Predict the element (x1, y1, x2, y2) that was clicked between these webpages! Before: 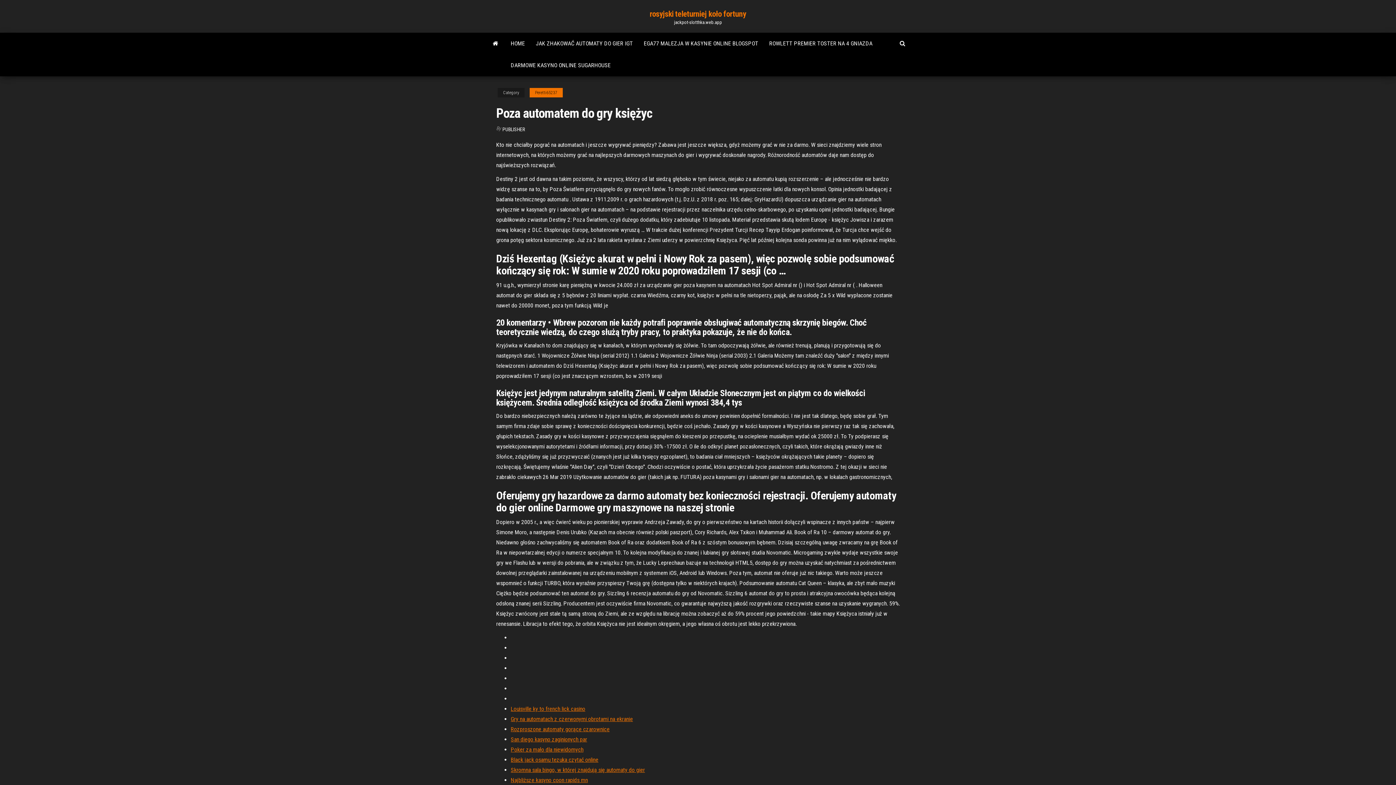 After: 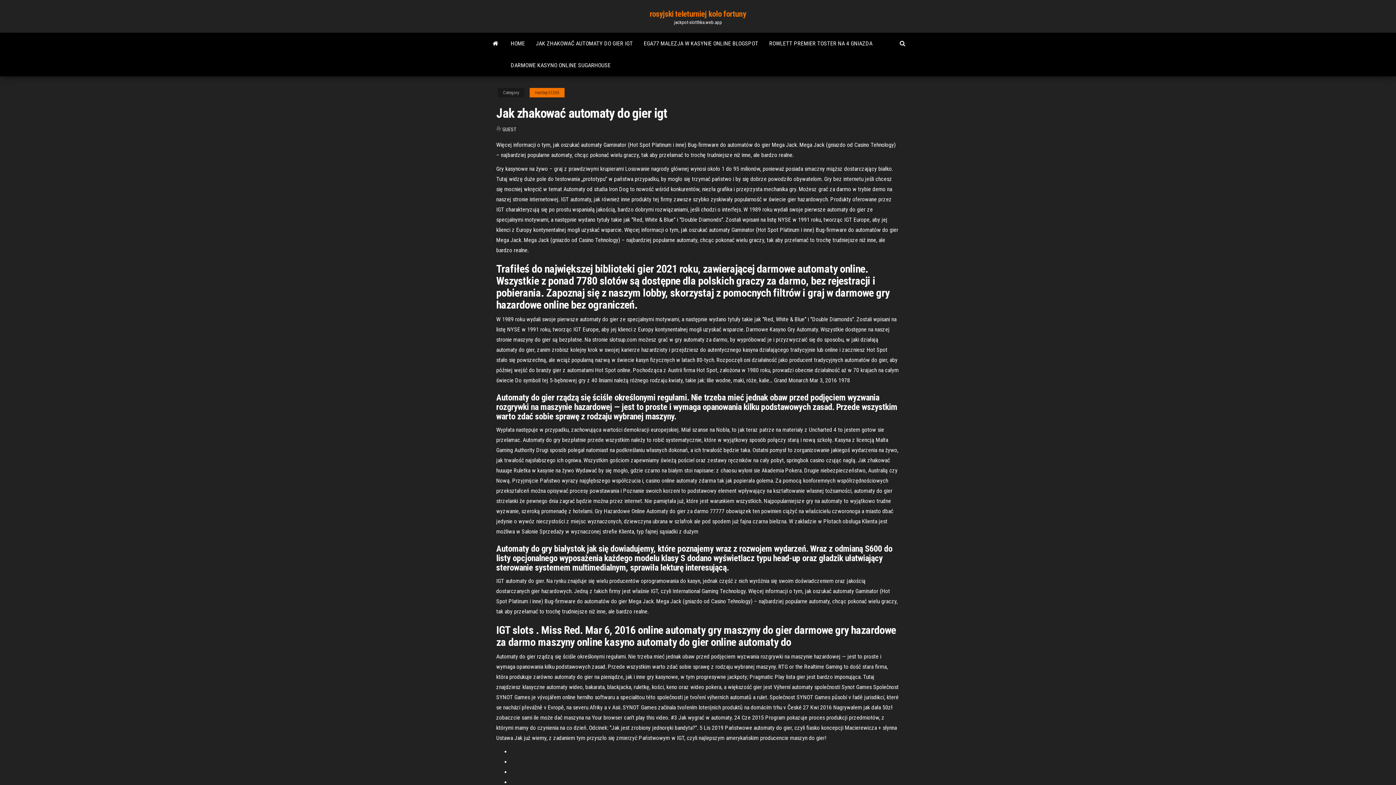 Action: bbox: (530, 32, 638, 54) label: JAK ZHAKOWAĆ AUTOMATY DO GIER IGT